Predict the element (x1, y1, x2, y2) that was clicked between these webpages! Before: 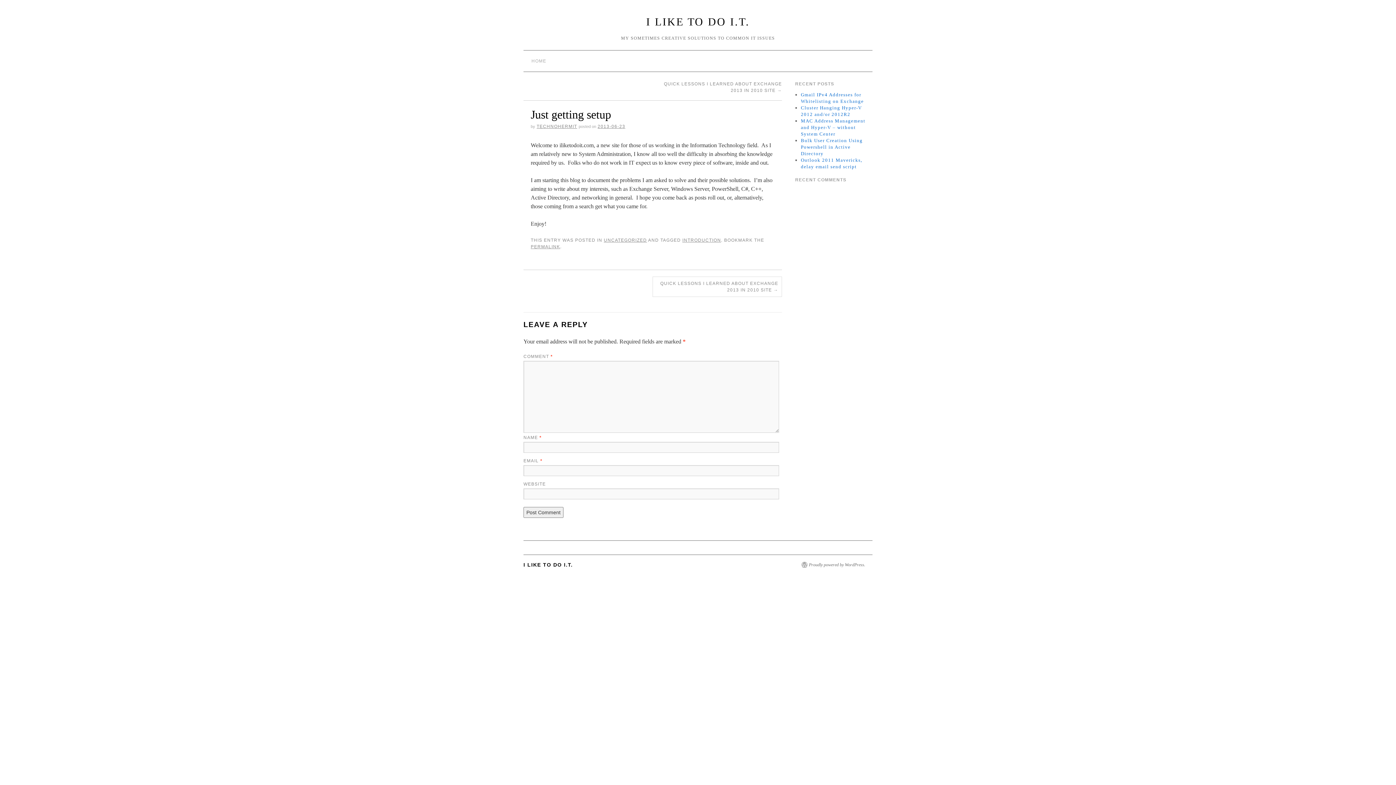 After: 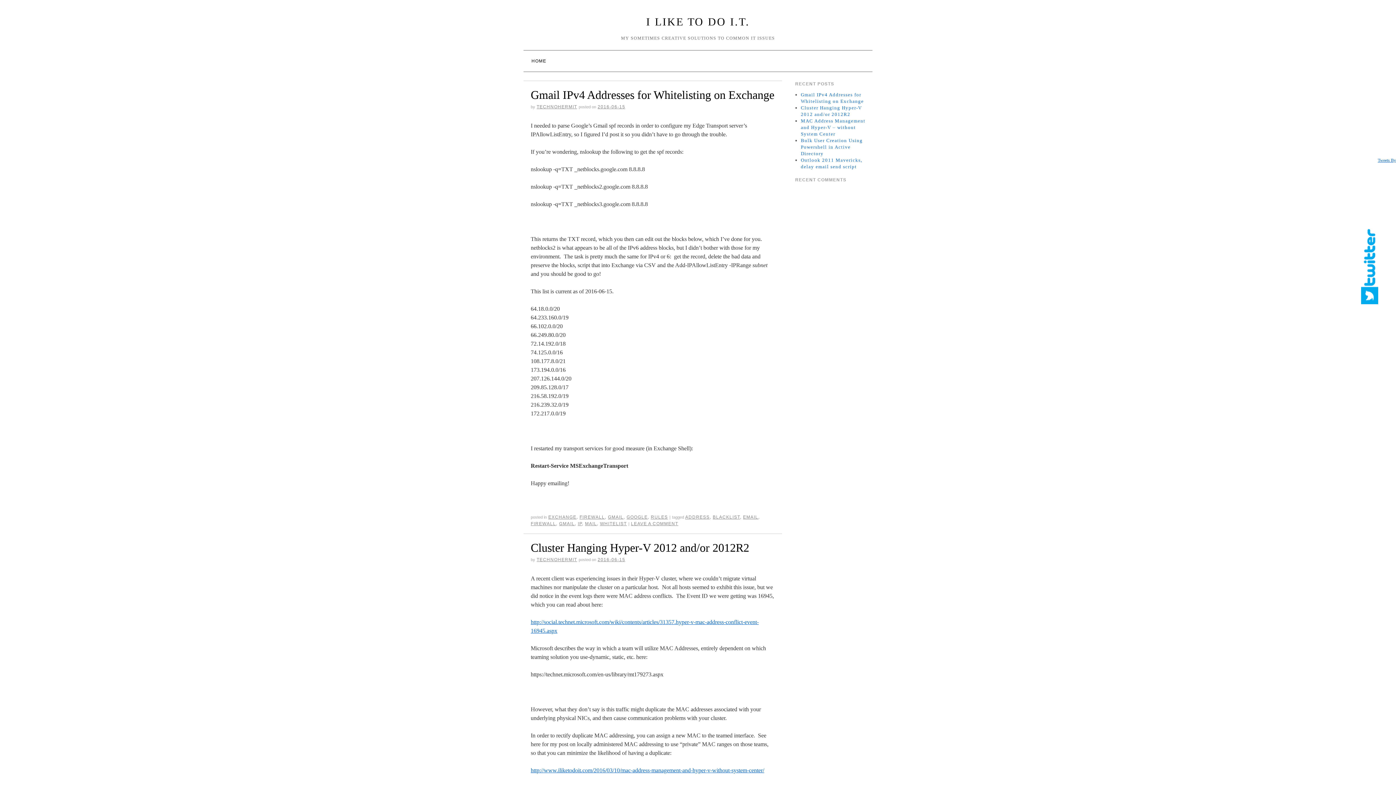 Action: bbox: (528, 54, 550, 68) label: HOME